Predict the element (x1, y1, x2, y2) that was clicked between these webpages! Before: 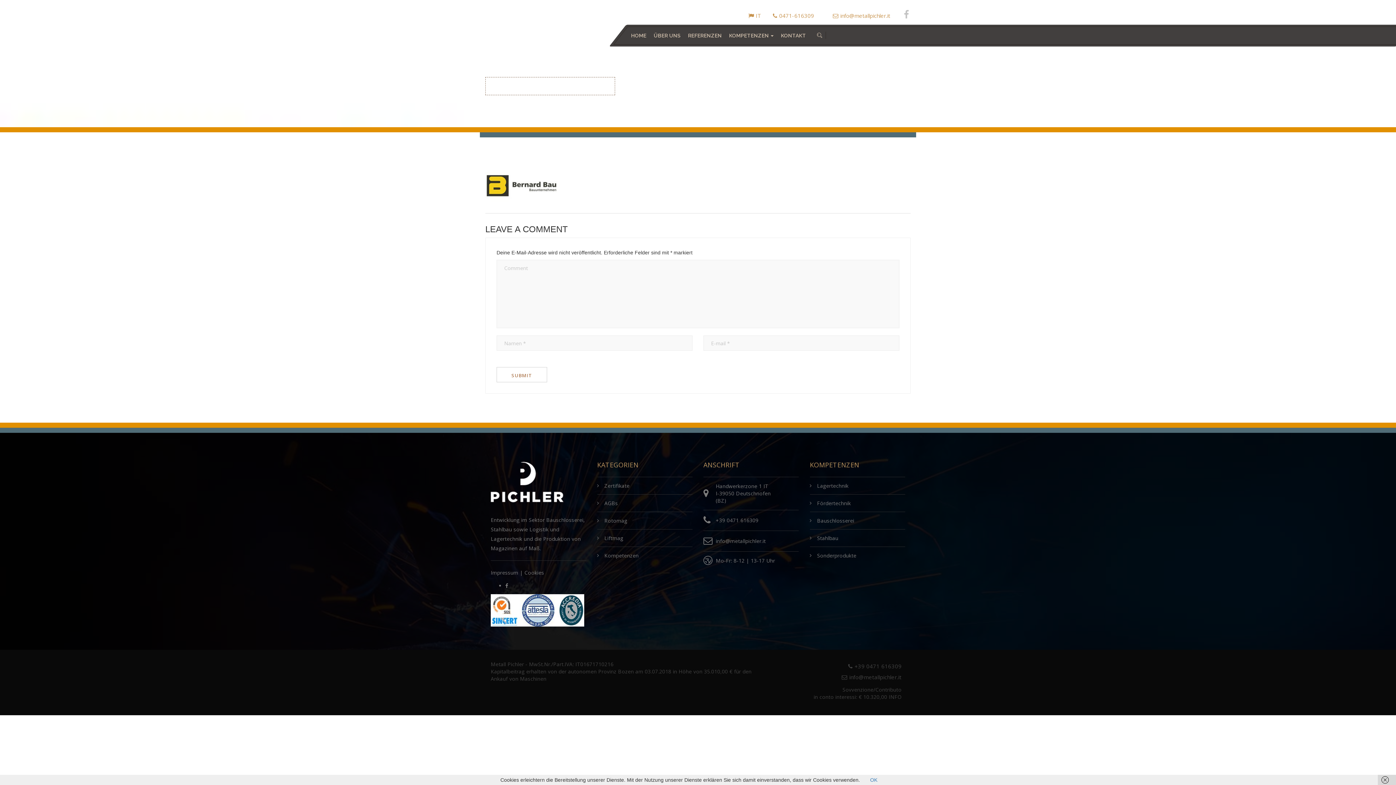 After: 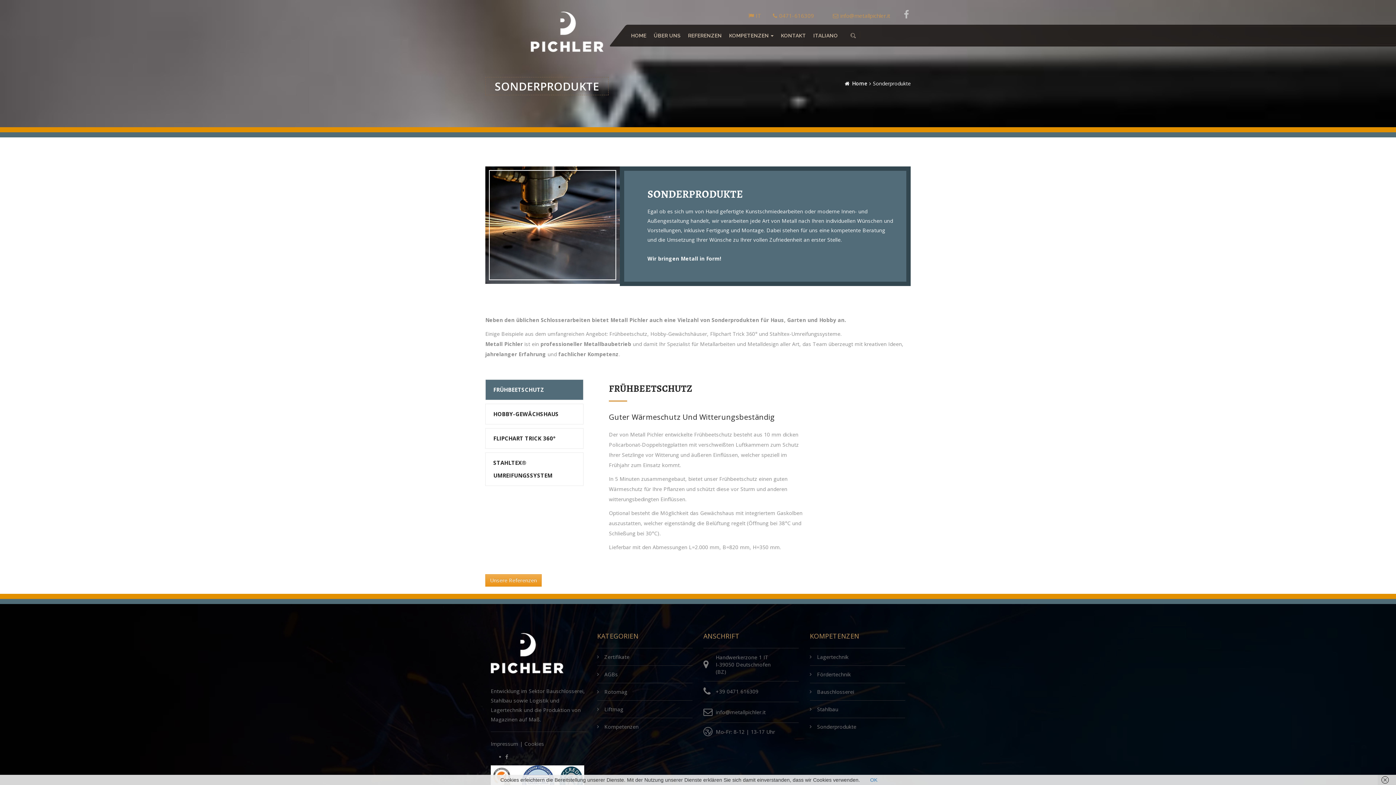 Action: bbox: (810, 549, 856, 562) label: Sonderprodukte